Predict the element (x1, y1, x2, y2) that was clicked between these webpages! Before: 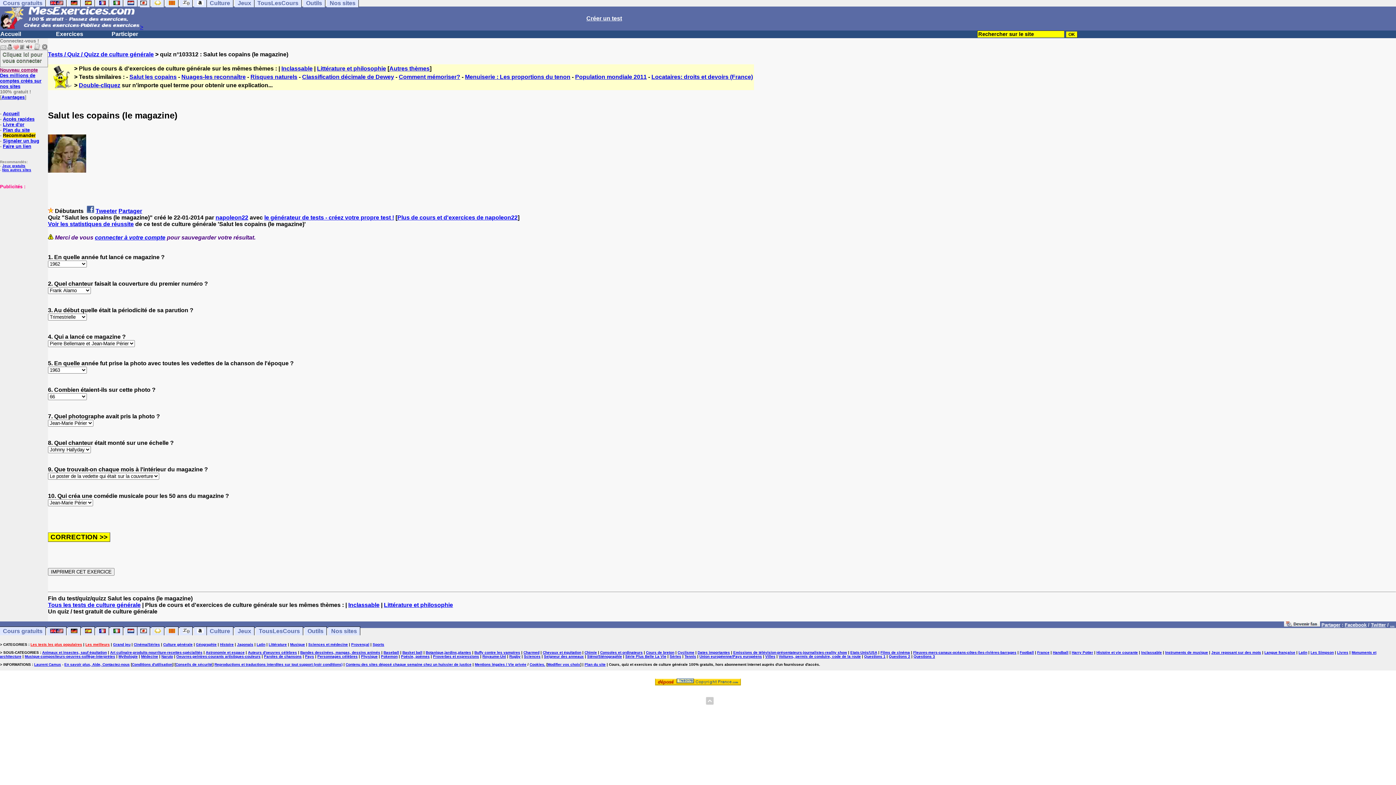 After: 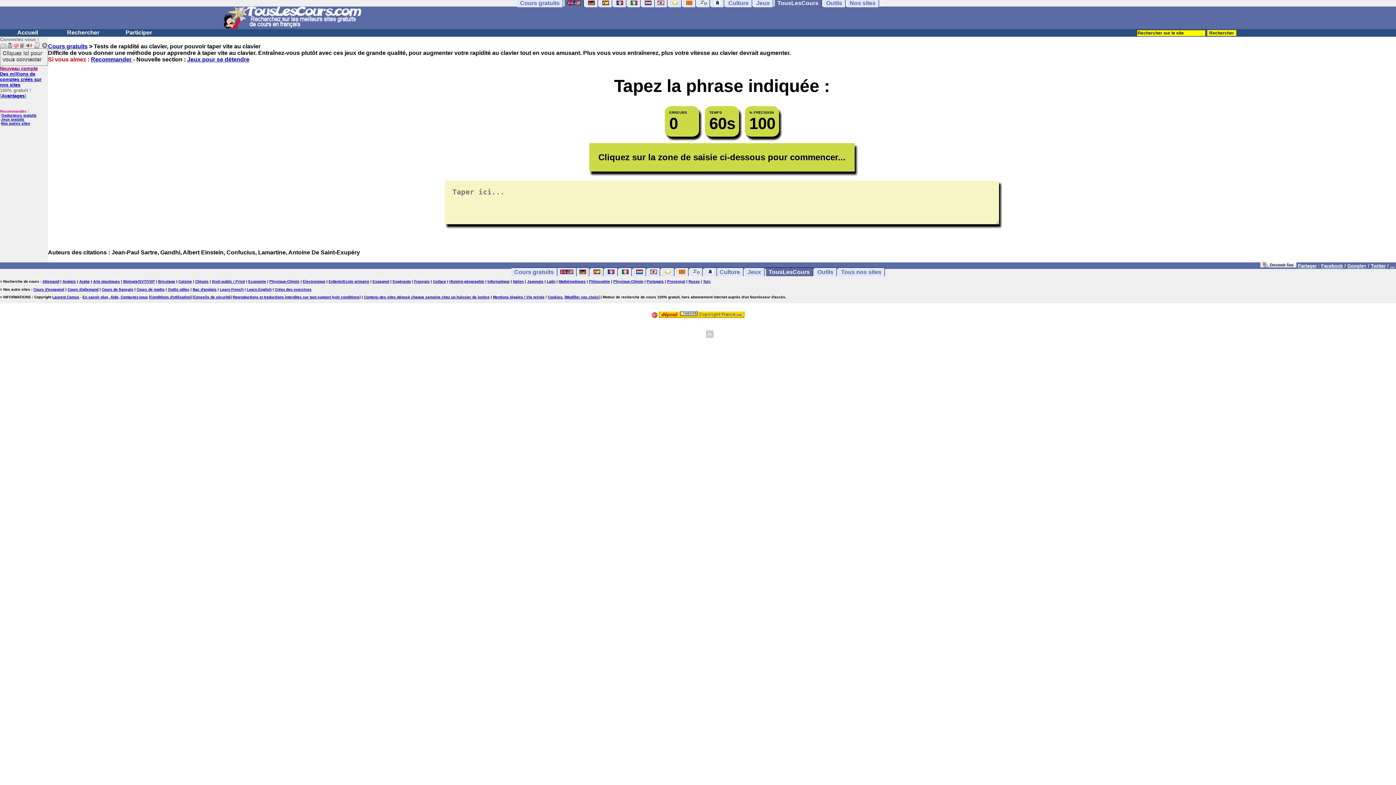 Action: bbox: (194, -1, 206, 7)